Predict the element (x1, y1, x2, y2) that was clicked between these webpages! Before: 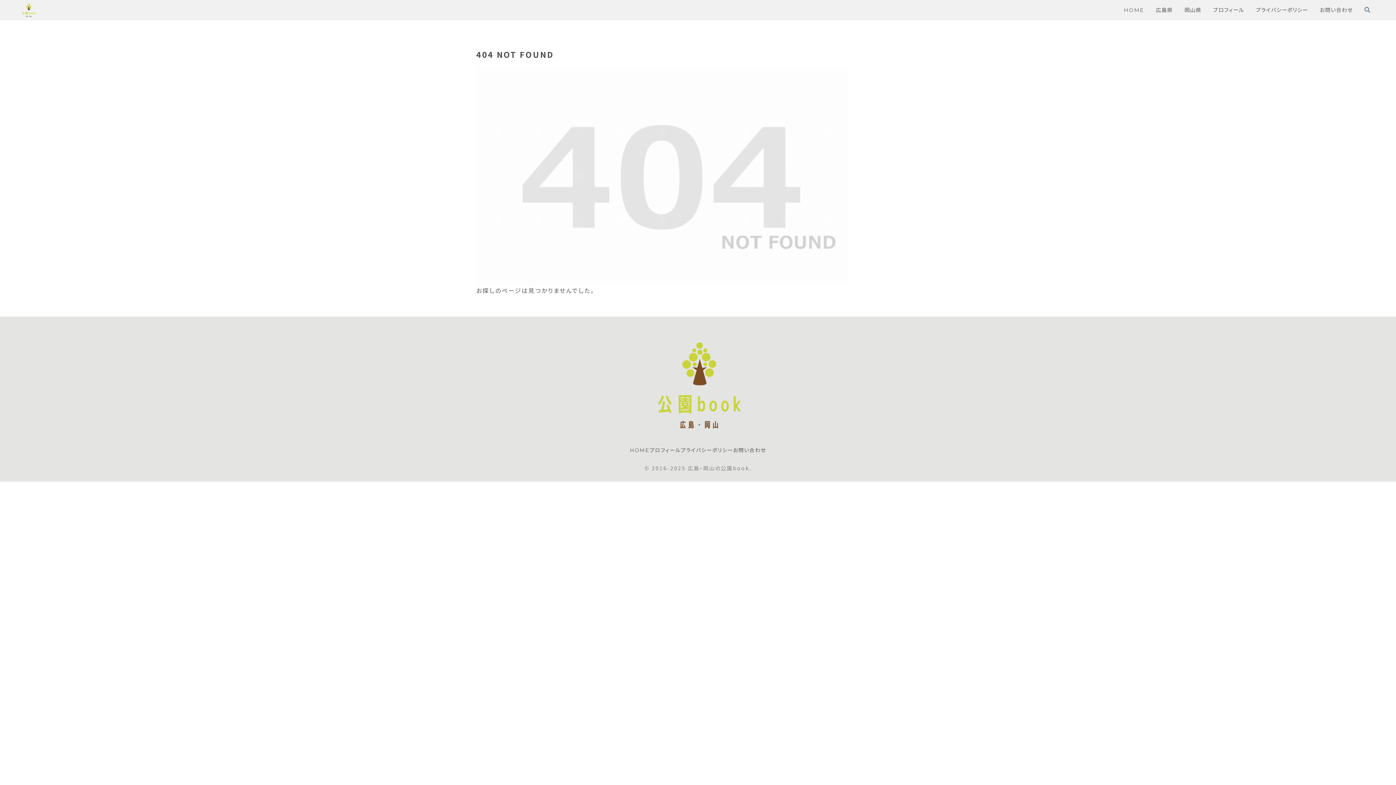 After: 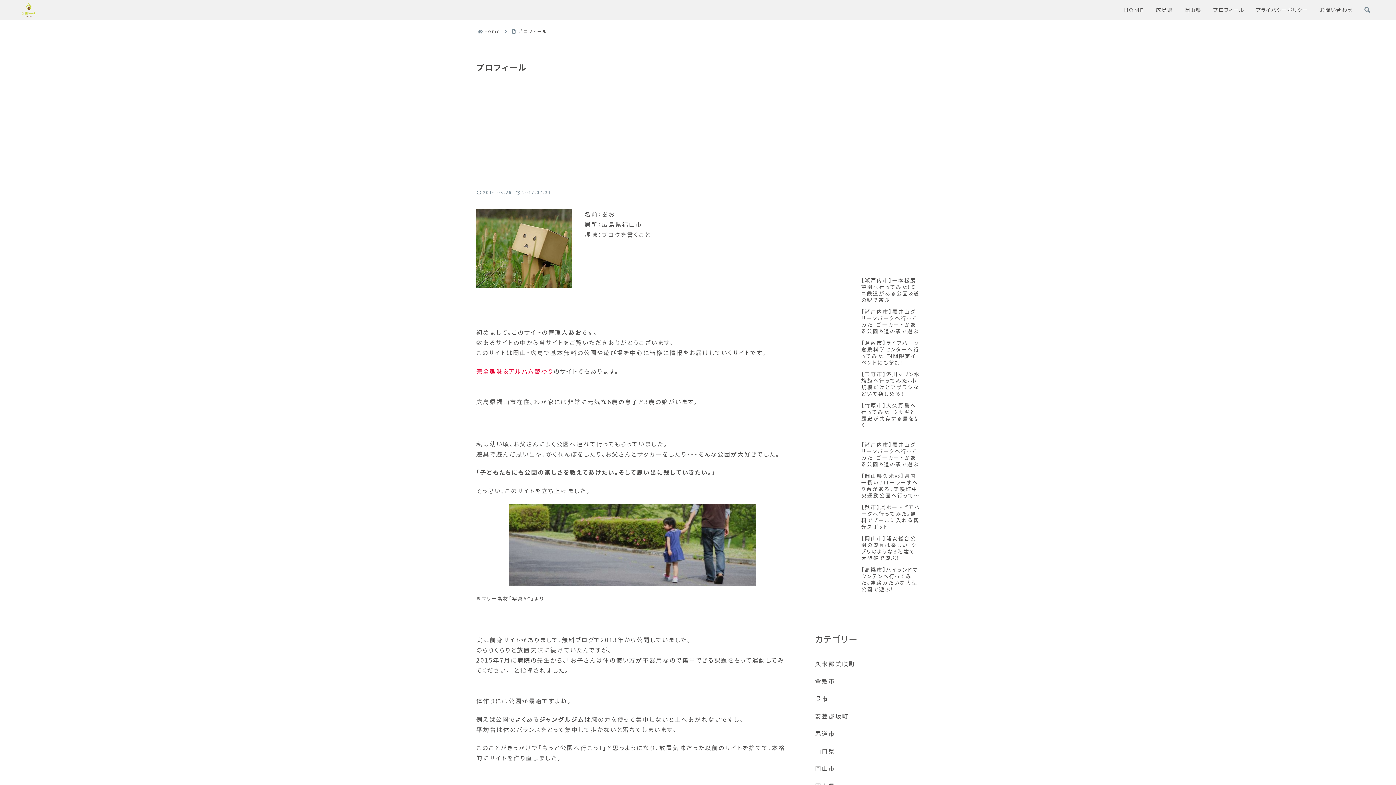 Action: label: プロフィール bbox: (1213, 2, 1244, 17)